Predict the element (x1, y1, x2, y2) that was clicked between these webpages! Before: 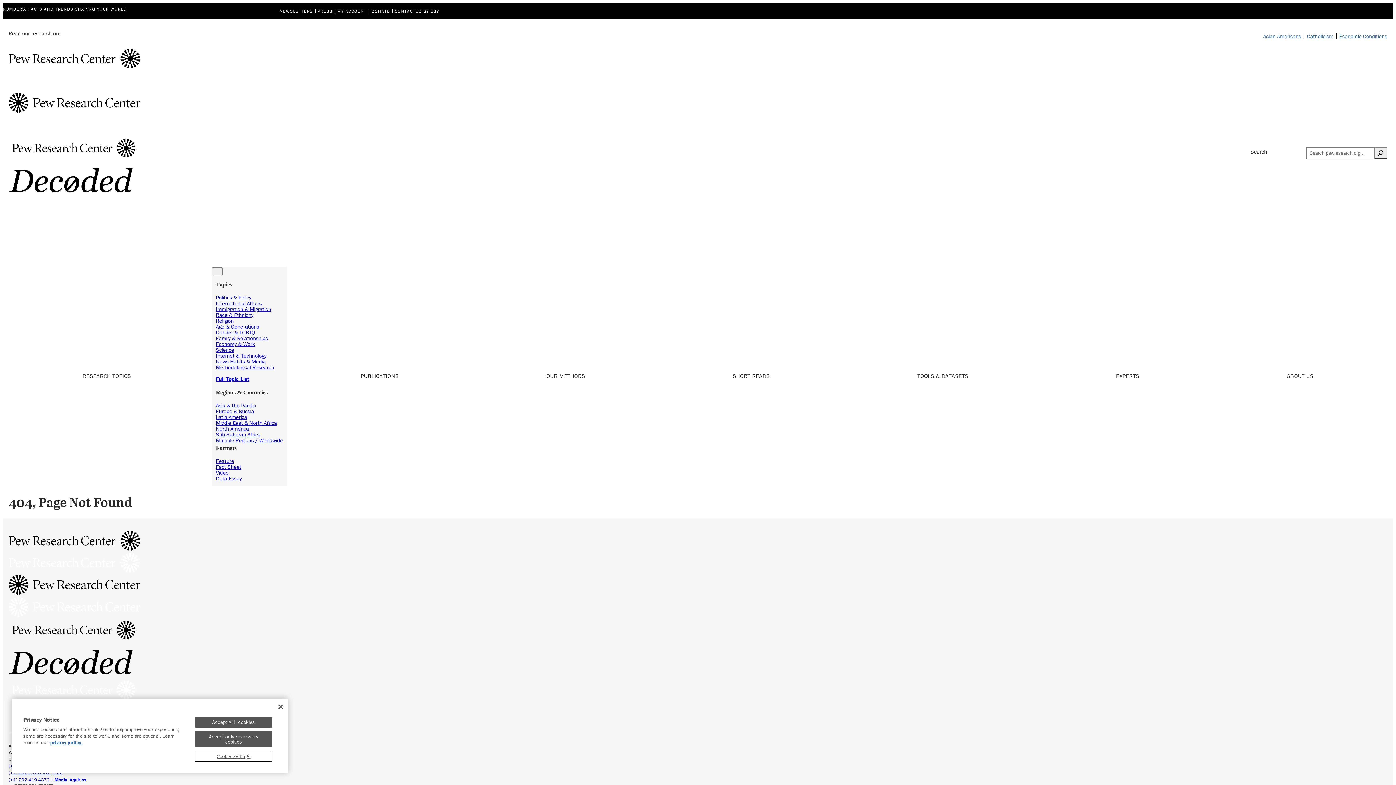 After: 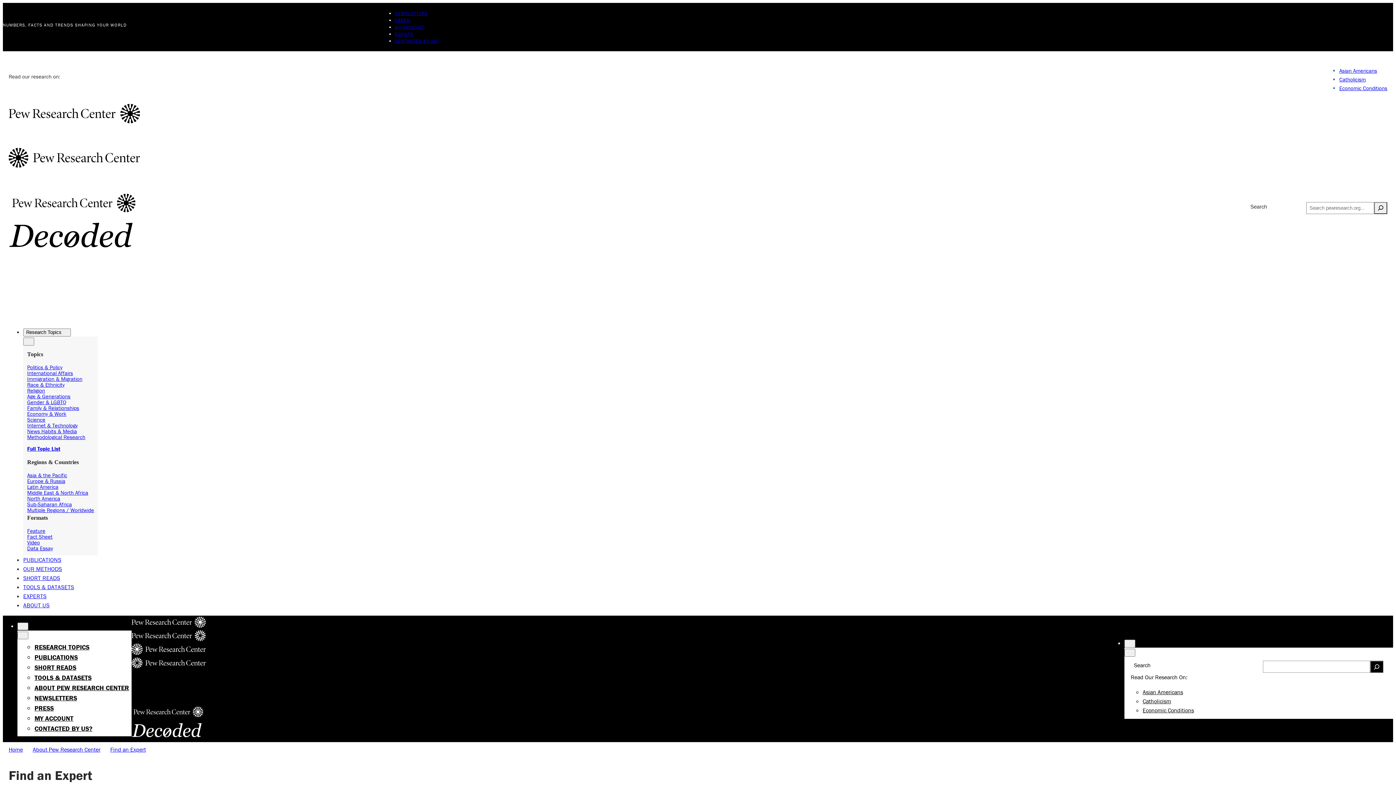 Action: label: EXPERTS bbox: (1042, 365, 1213, 386)